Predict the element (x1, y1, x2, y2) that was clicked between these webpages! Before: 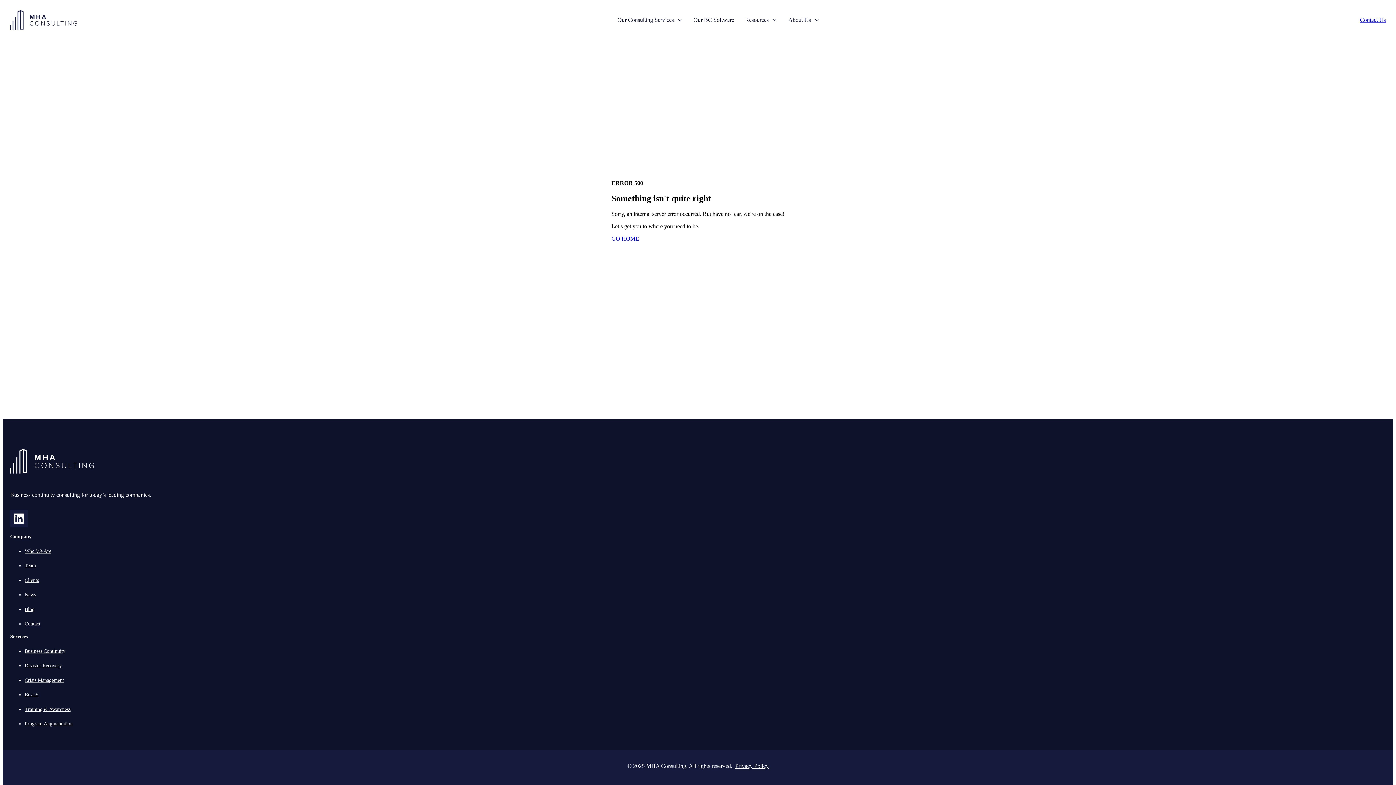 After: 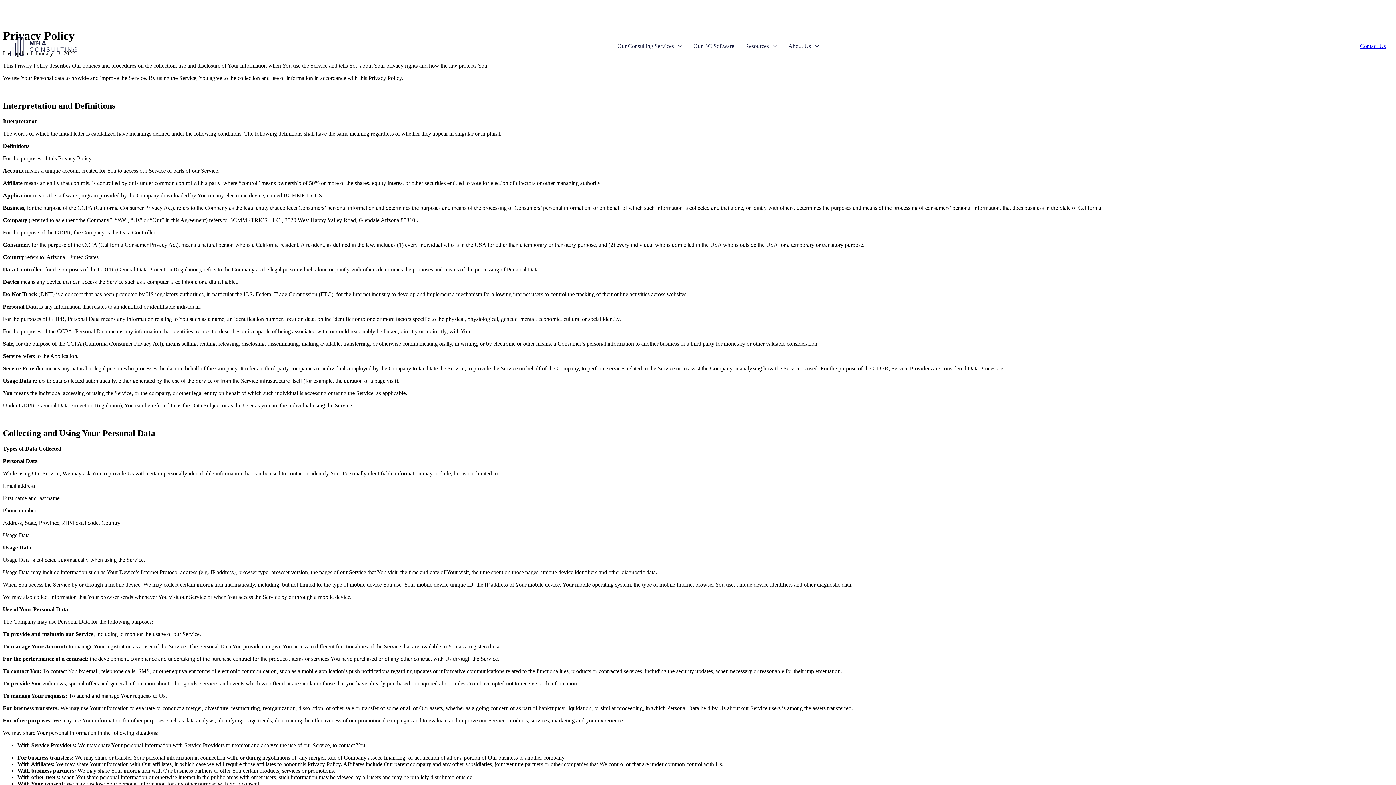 Action: label: Privacy Policy bbox: (735, 763, 768, 769)